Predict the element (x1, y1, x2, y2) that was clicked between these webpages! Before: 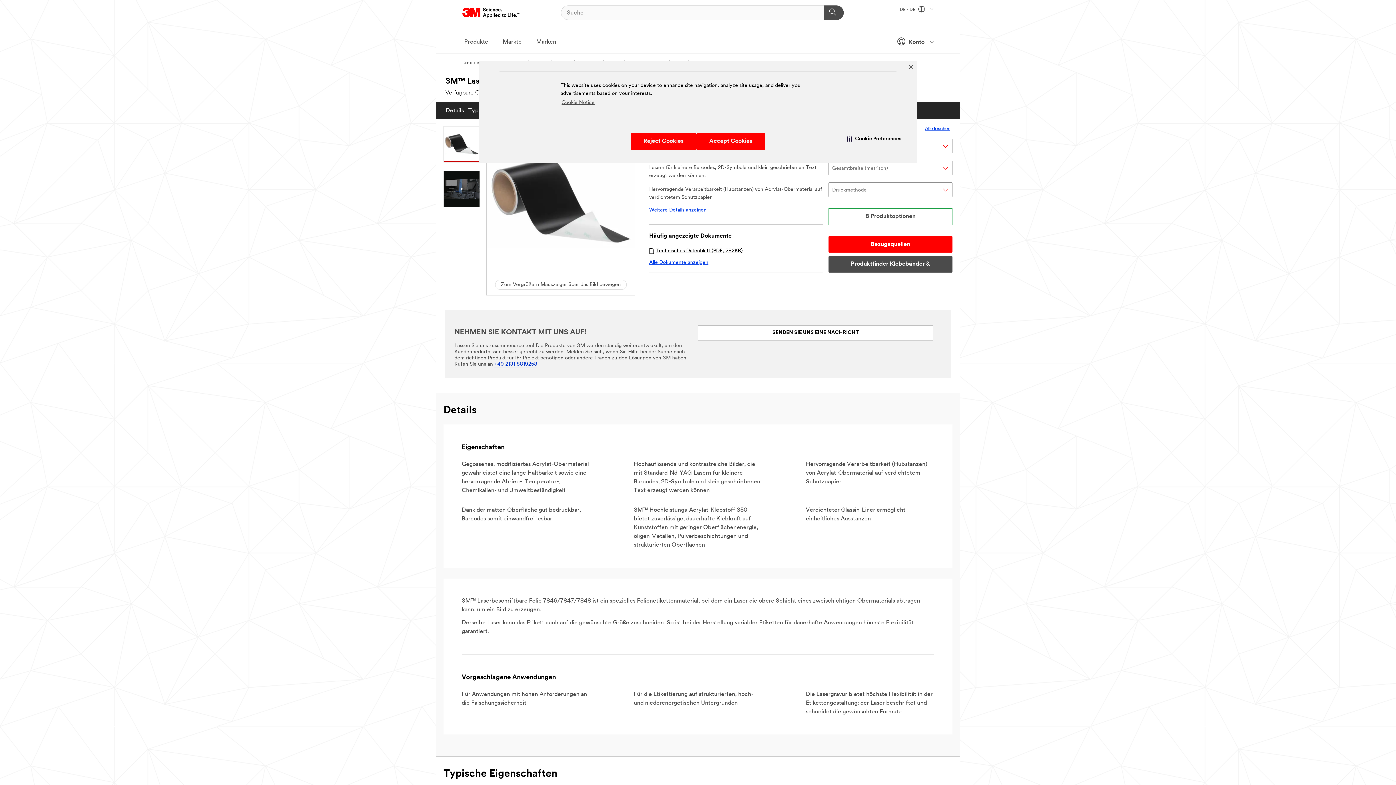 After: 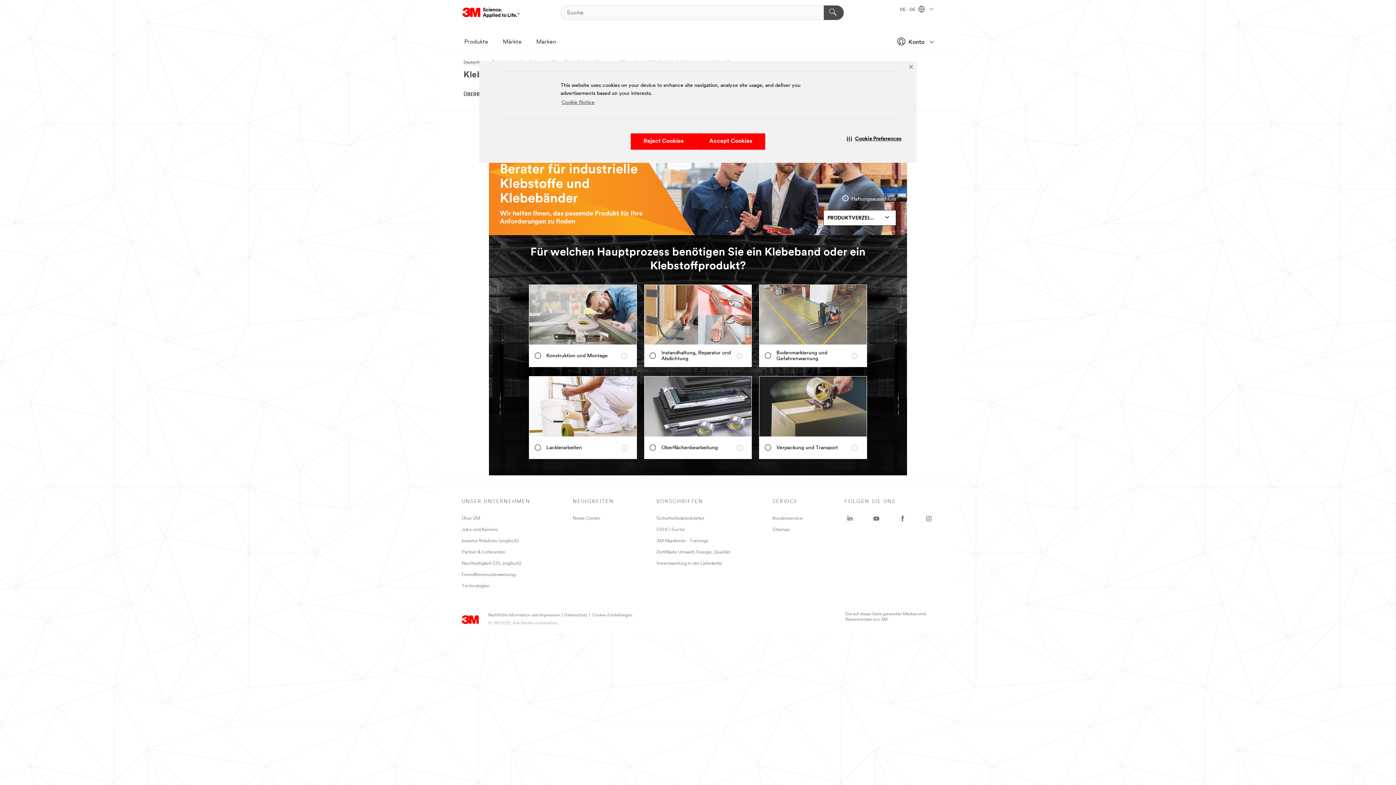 Action: label: Produktfinder Klebebänder & Klebstoffe bbox: (828, 256, 952, 272)